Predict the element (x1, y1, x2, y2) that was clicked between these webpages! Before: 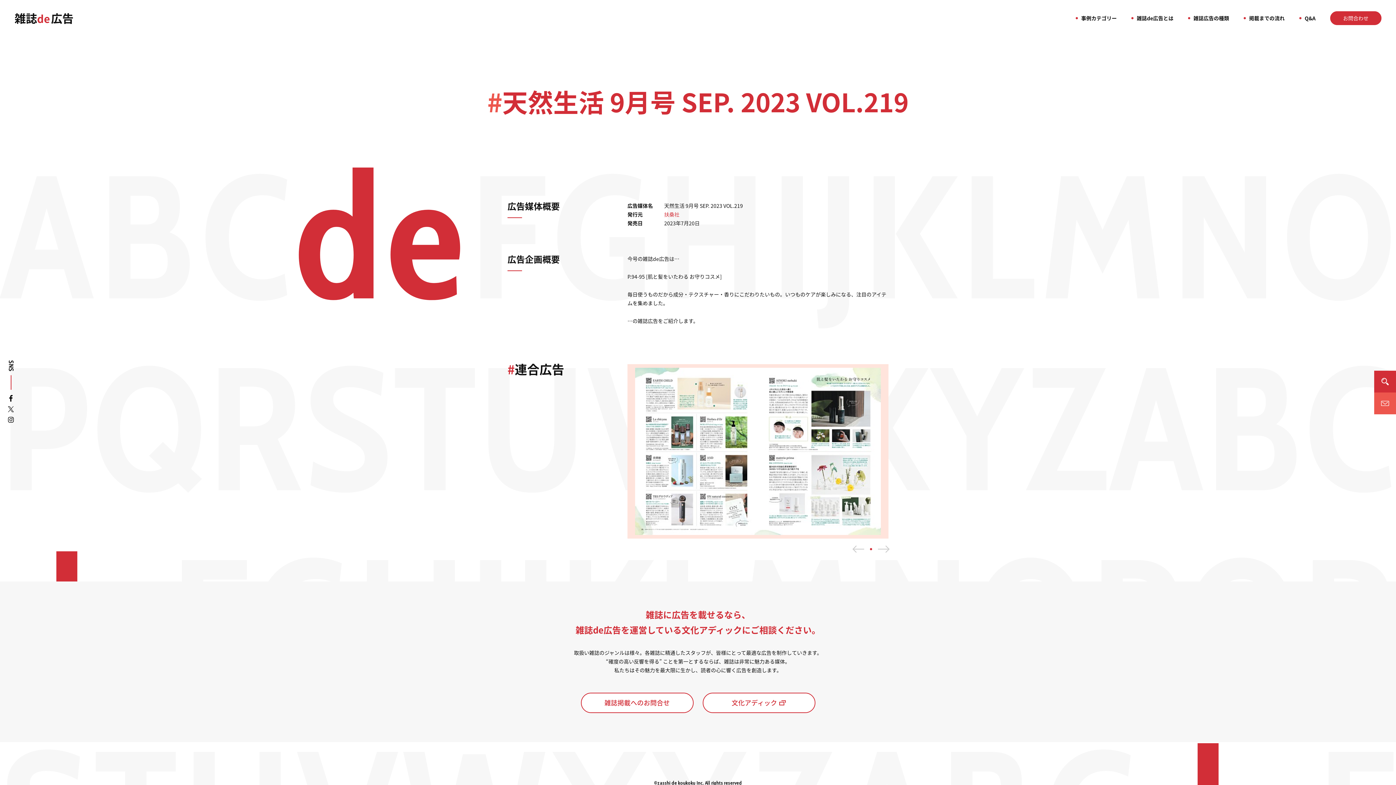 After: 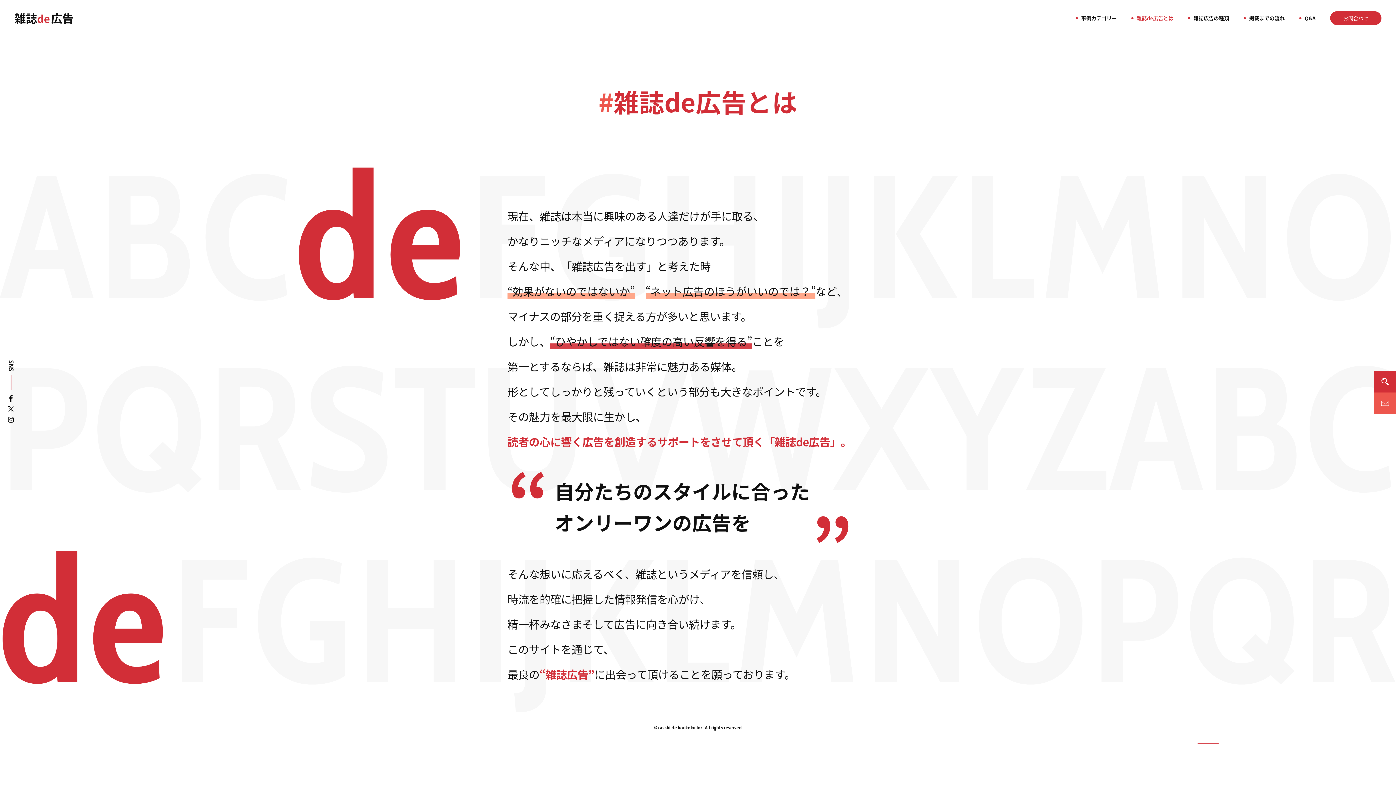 Action: label: 雑誌de広告とは
雑誌de広告とは bbox: (1131, 12, 1173, 23)